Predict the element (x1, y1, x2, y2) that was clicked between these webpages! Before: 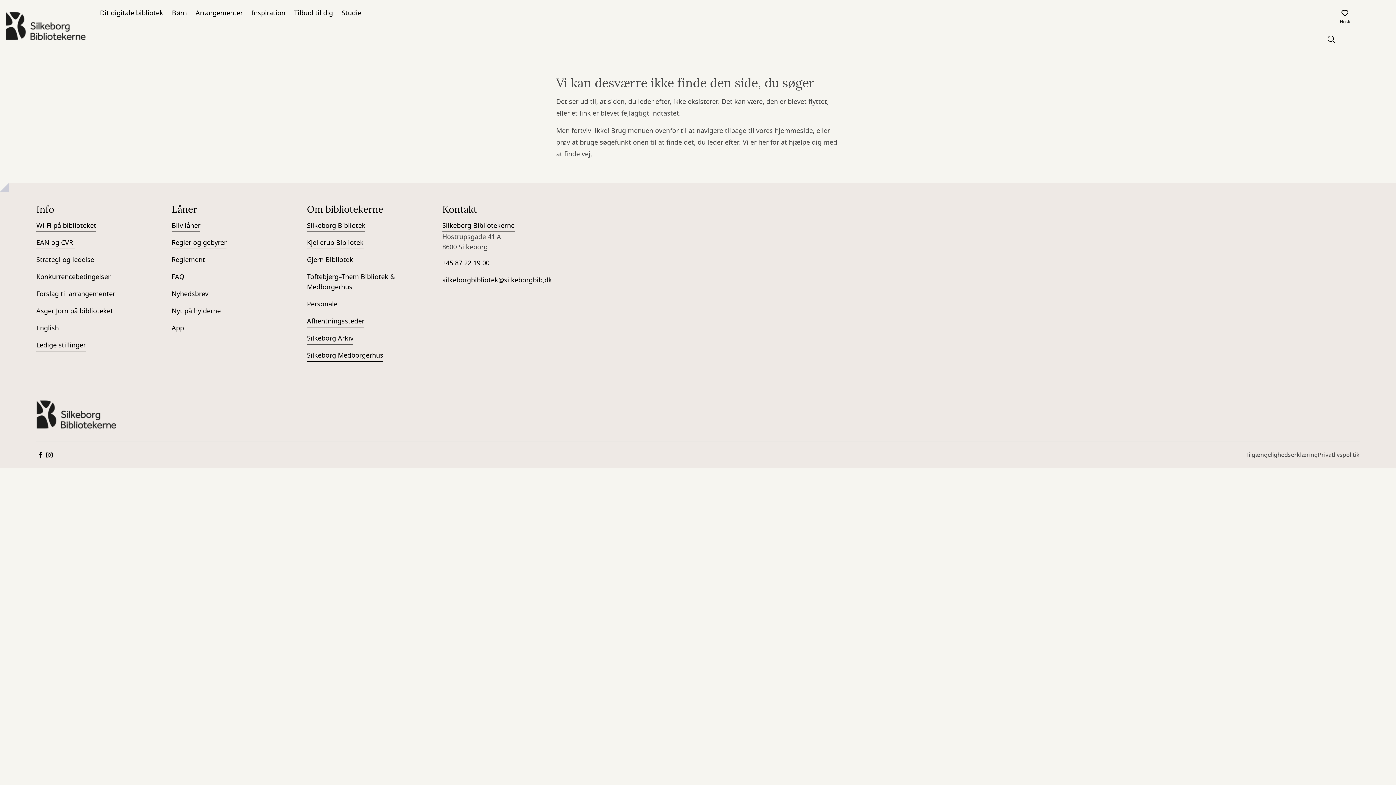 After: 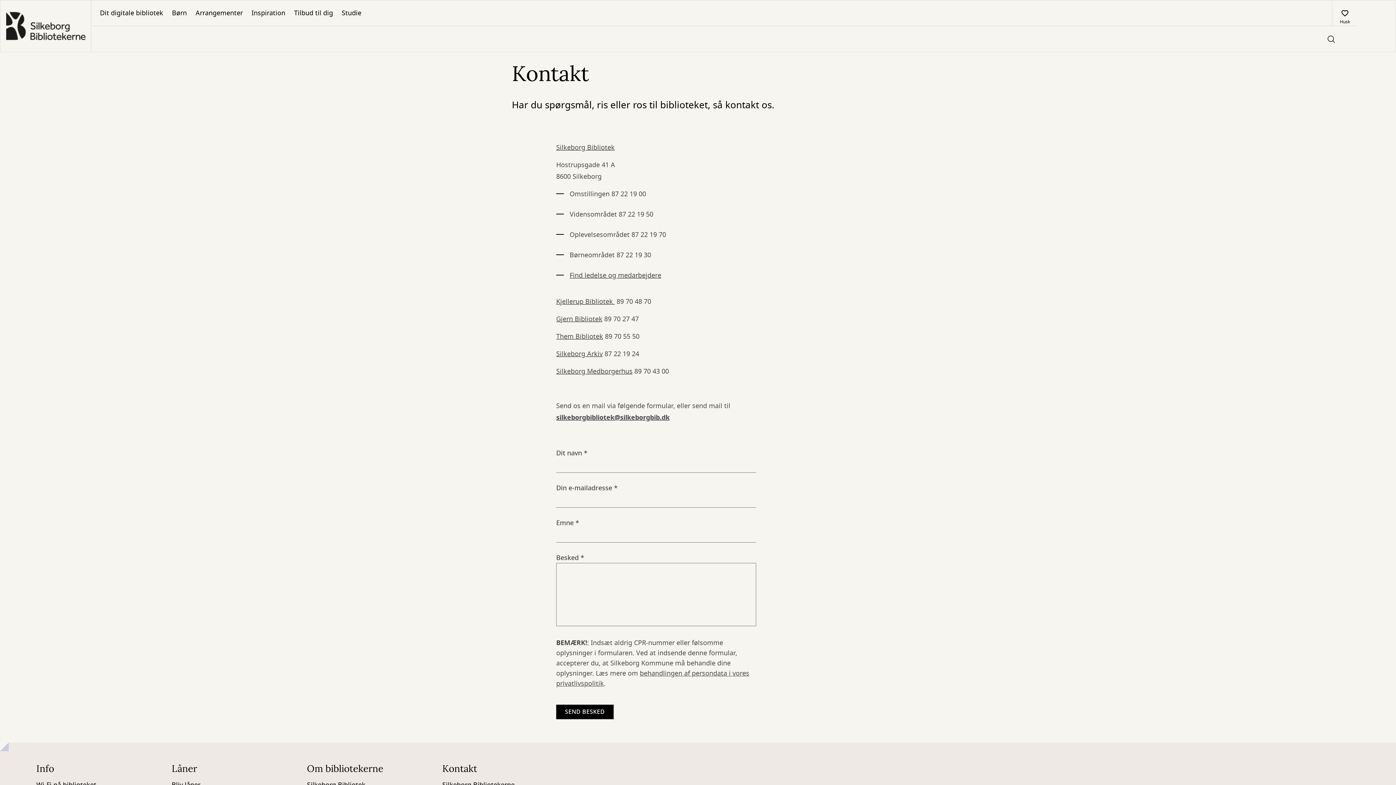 Action: label: Silkeborg Bibliotekerne bbox: (442, 220, 514, 232)